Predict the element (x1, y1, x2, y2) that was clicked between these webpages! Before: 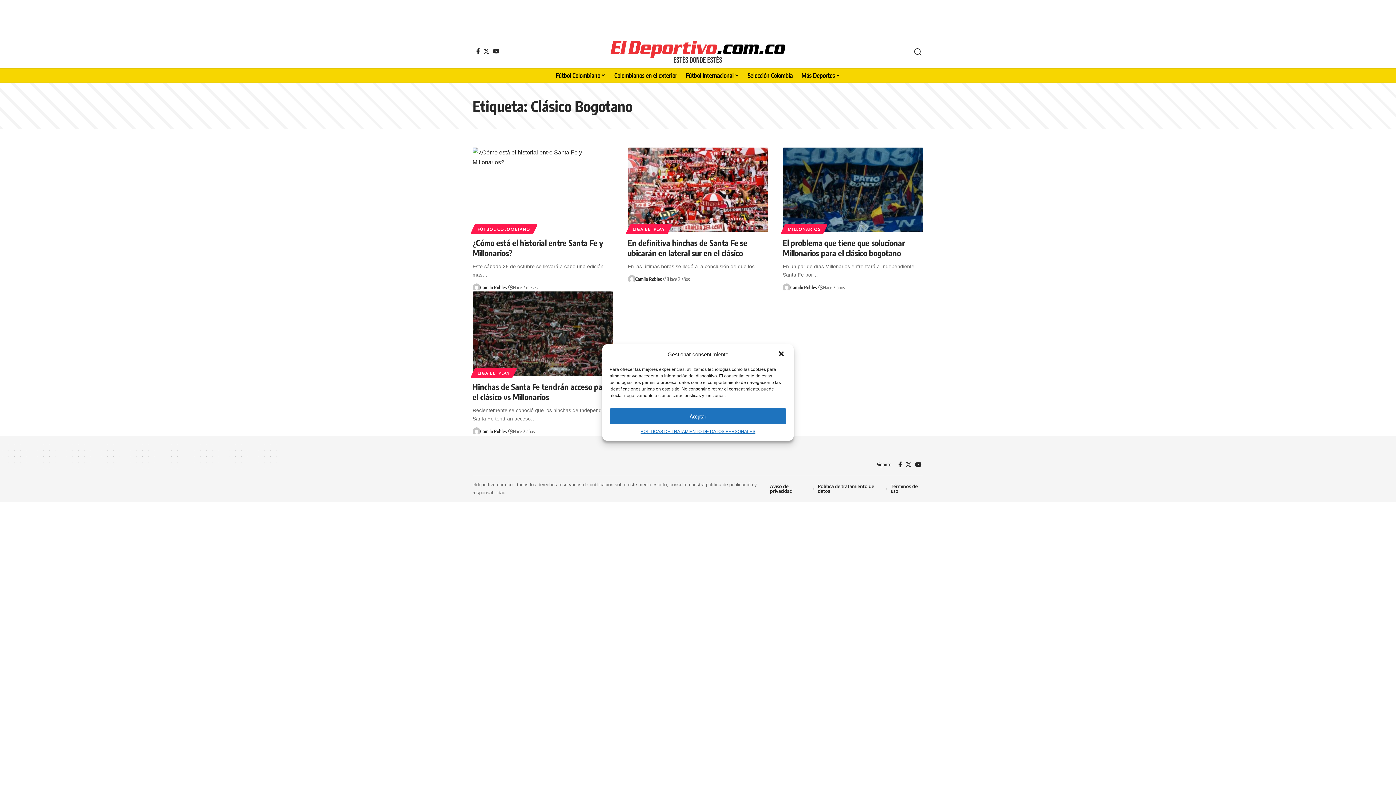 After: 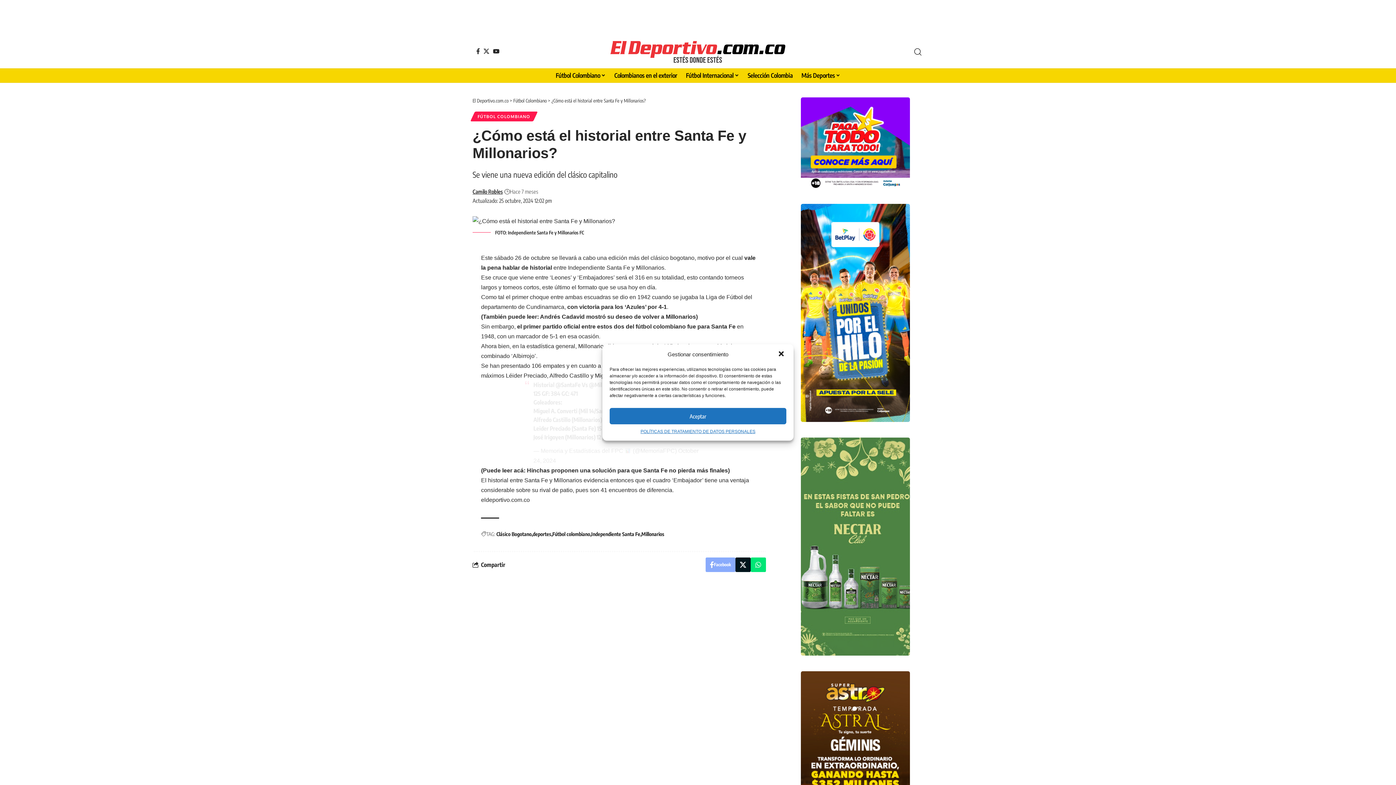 Action: bbox: (472, 147, 613, 231)